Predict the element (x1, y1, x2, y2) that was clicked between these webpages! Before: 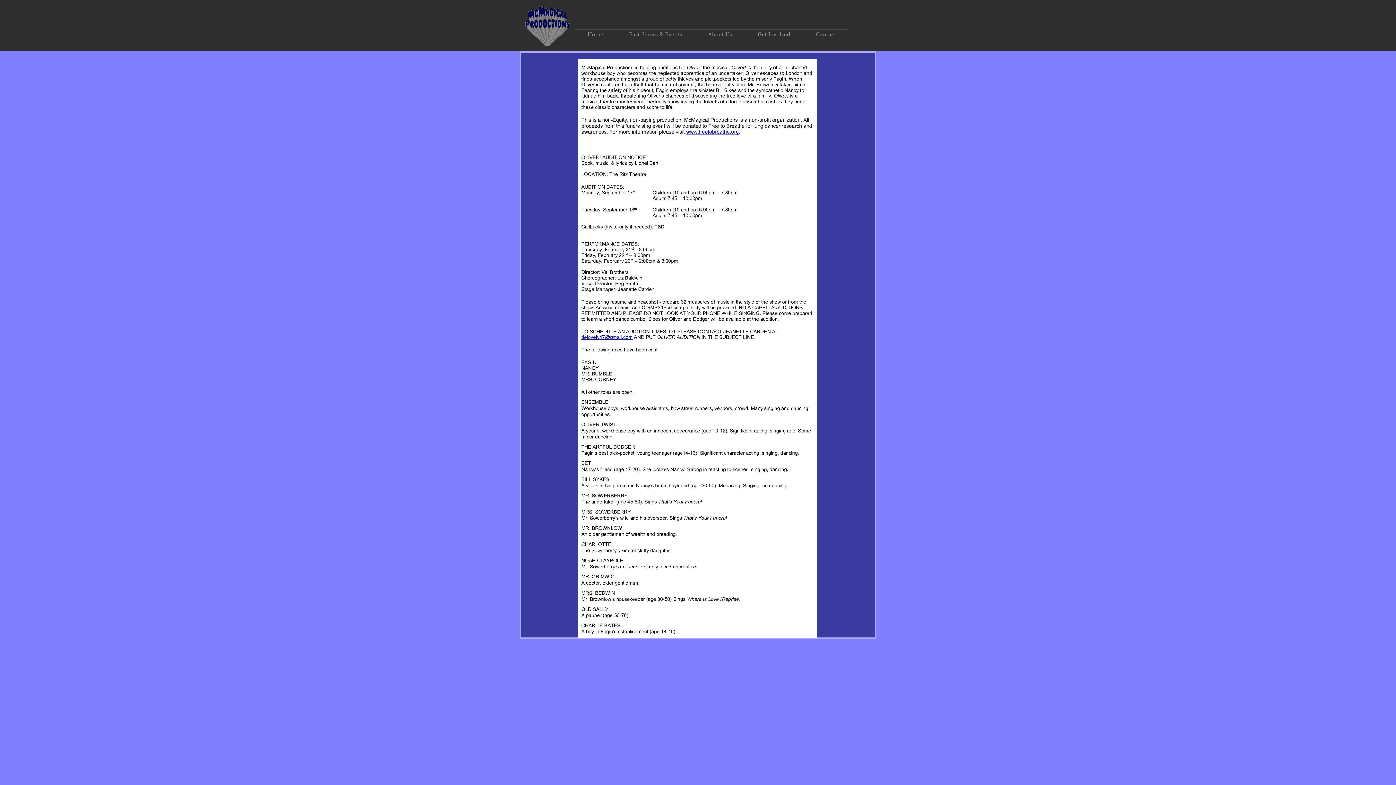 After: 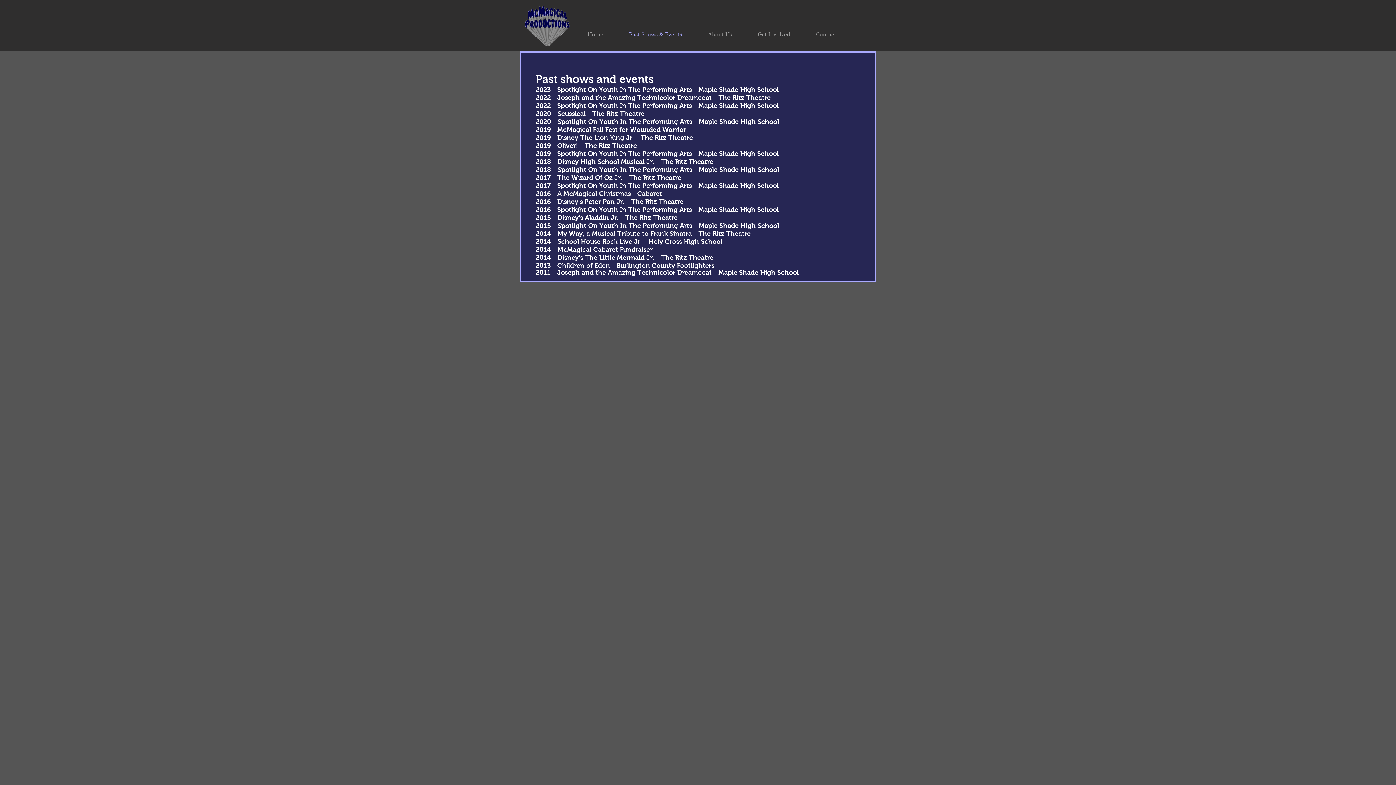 Action: label: Past Shows & Events bbox: (616, 29, 695, 39)